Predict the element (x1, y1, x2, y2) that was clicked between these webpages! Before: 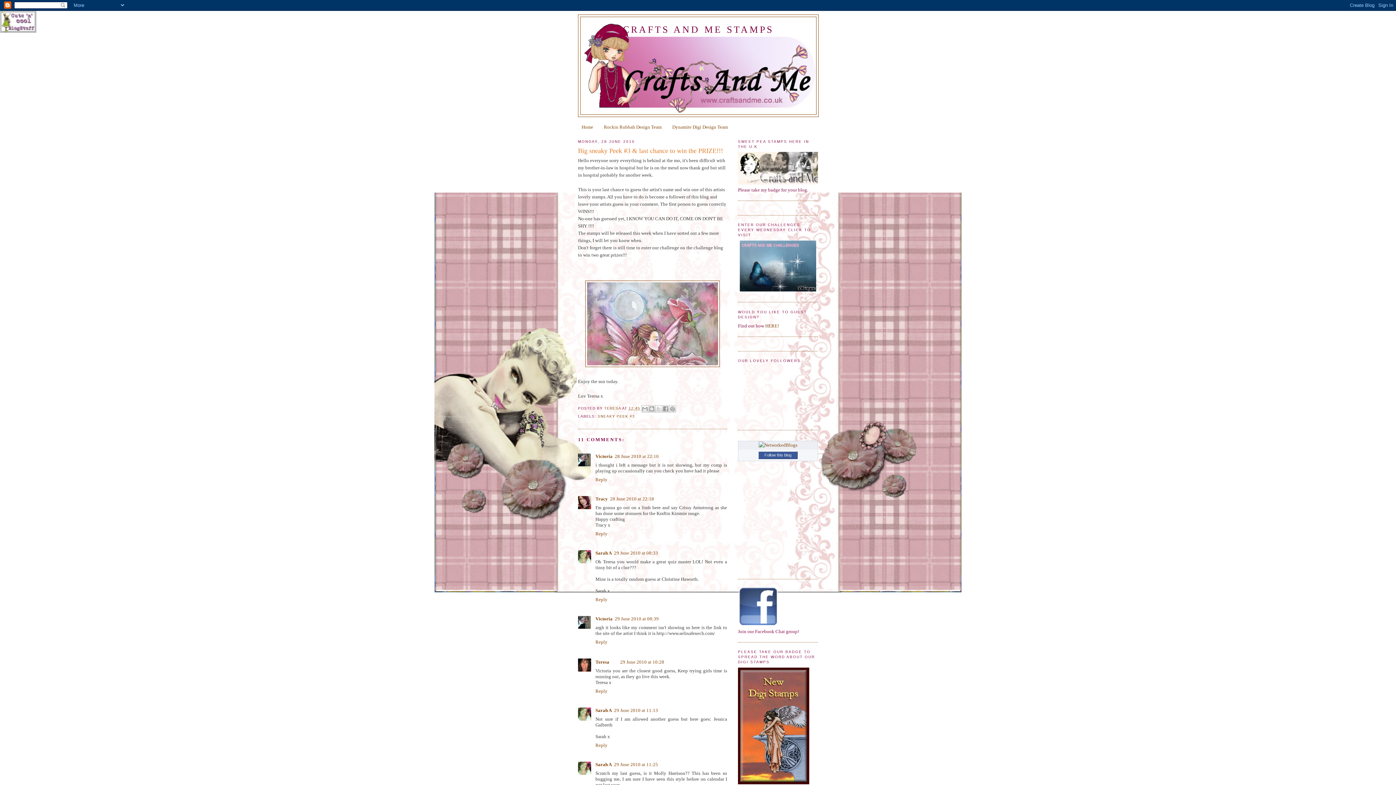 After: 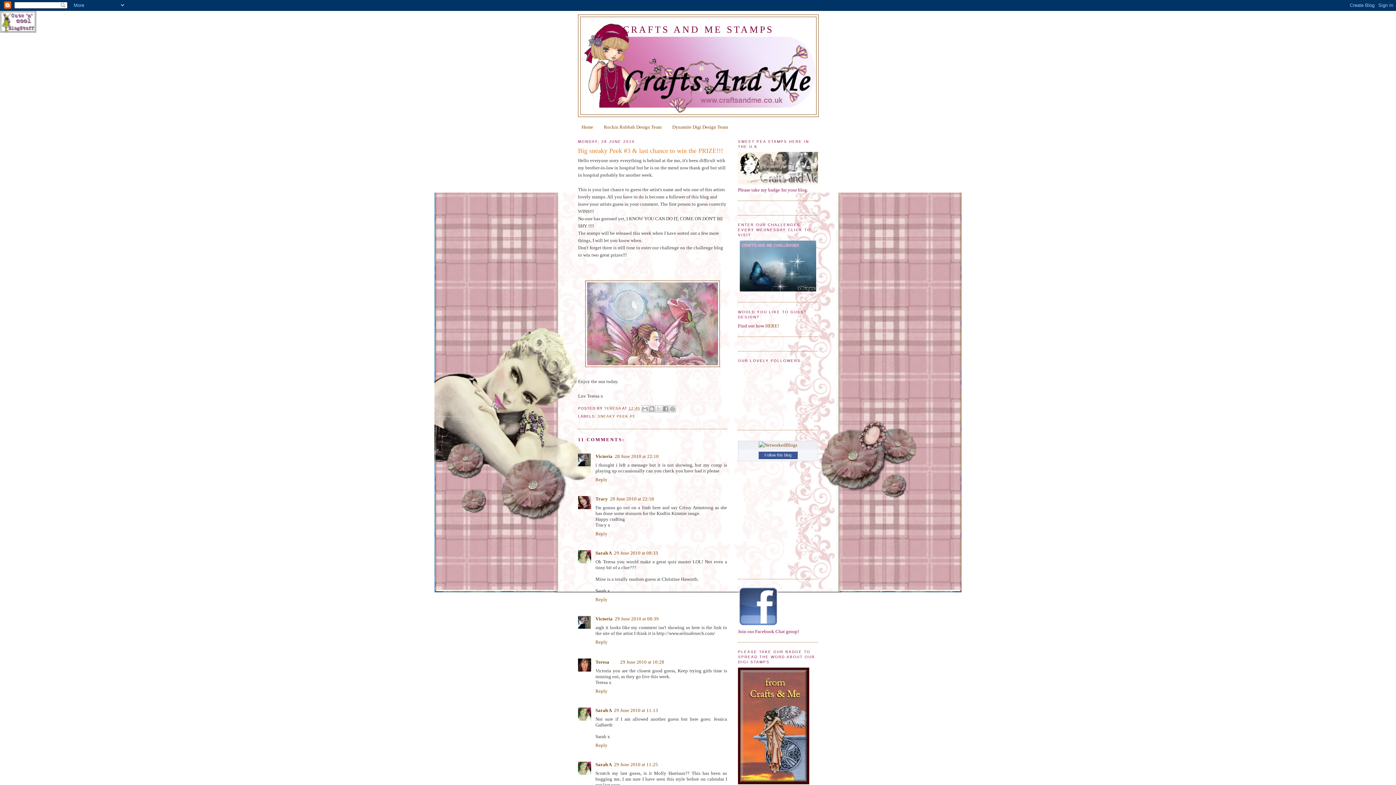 Action: bbox: (0, 28, 36, 33)